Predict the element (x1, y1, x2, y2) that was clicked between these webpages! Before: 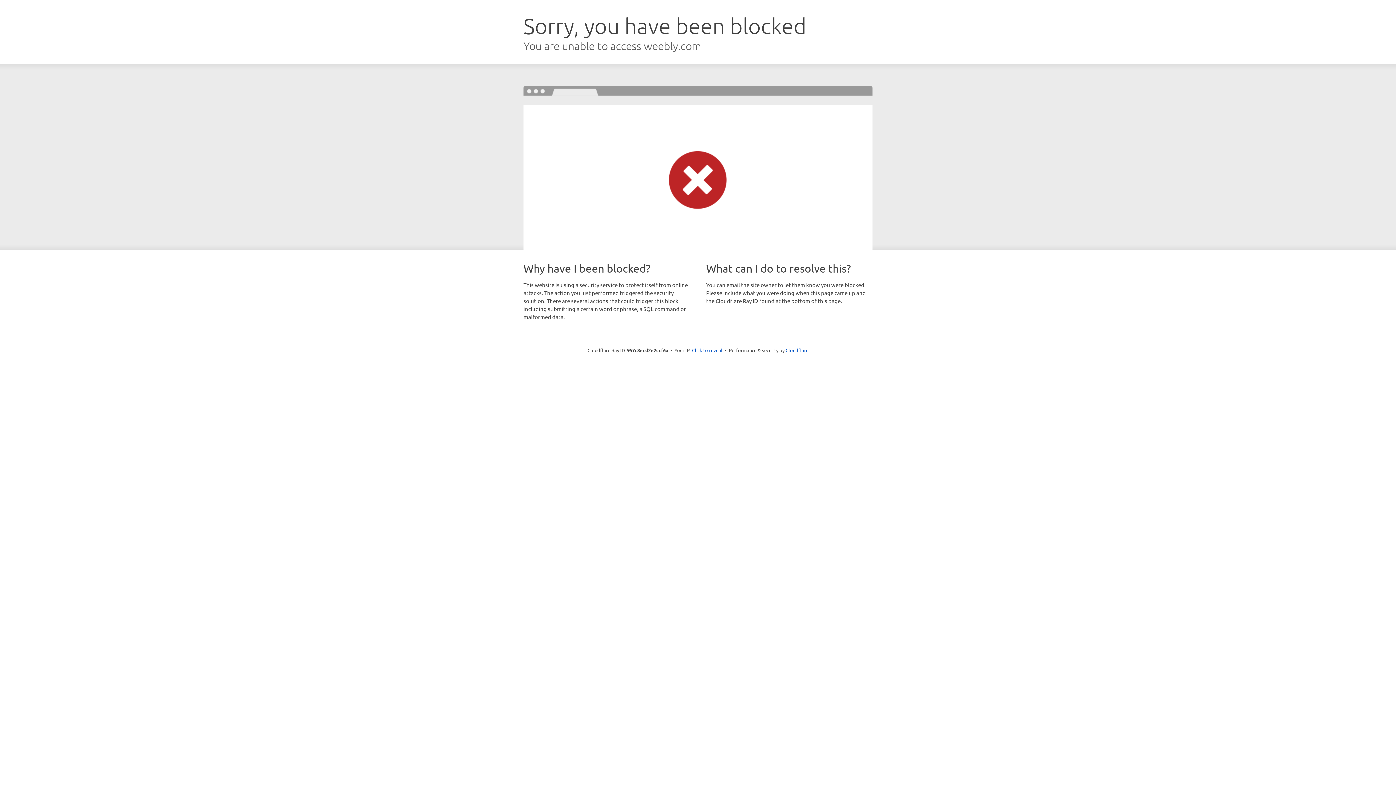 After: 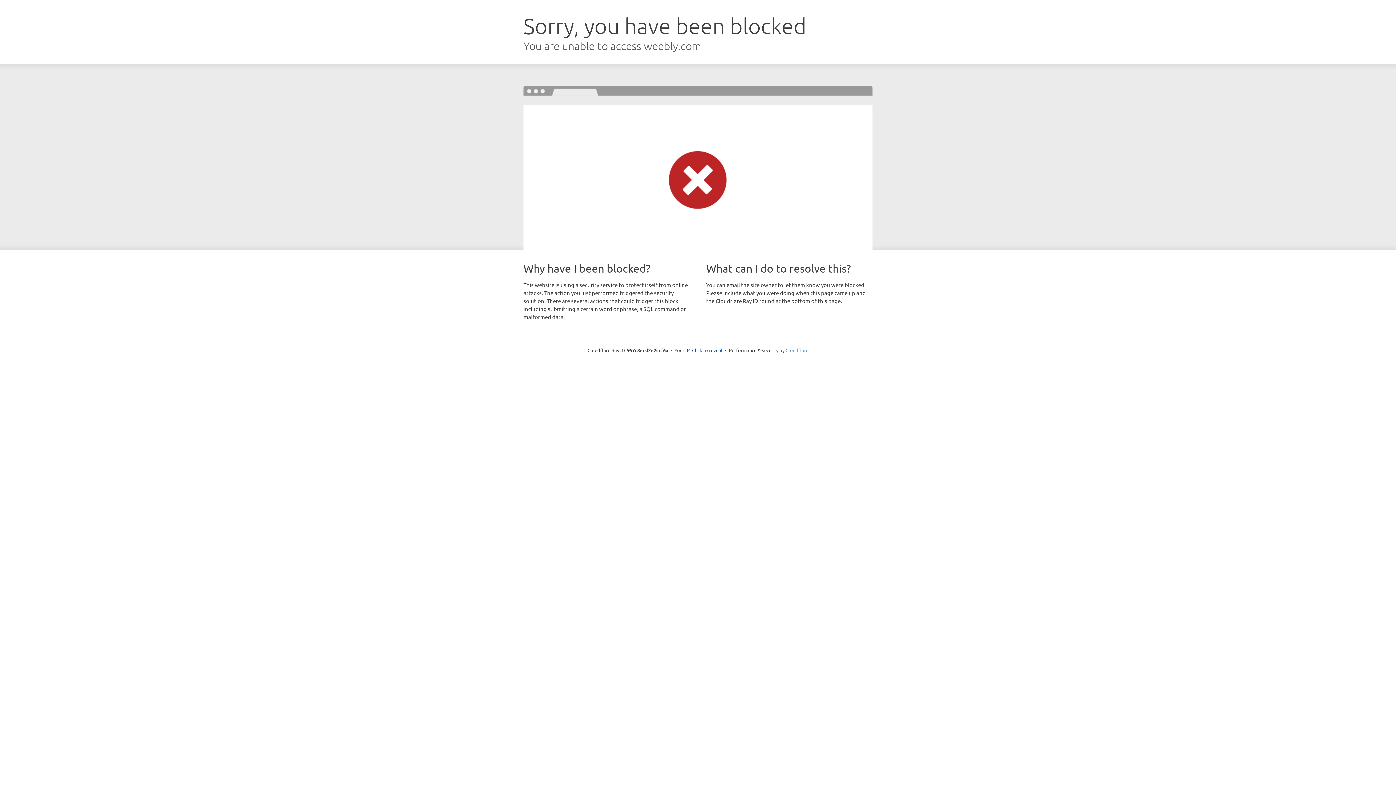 Action: bbox: (785, 347, 808, 353) label: Cloudflare